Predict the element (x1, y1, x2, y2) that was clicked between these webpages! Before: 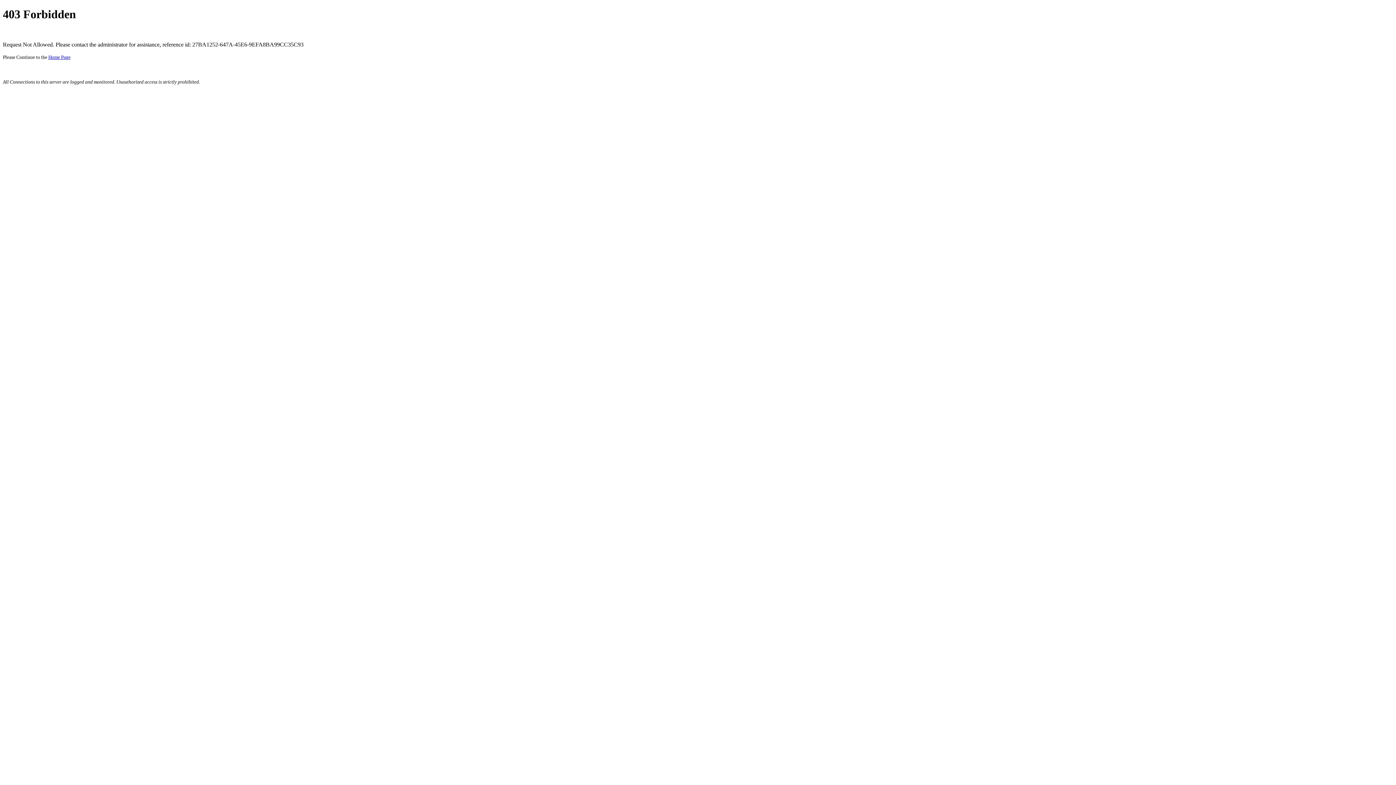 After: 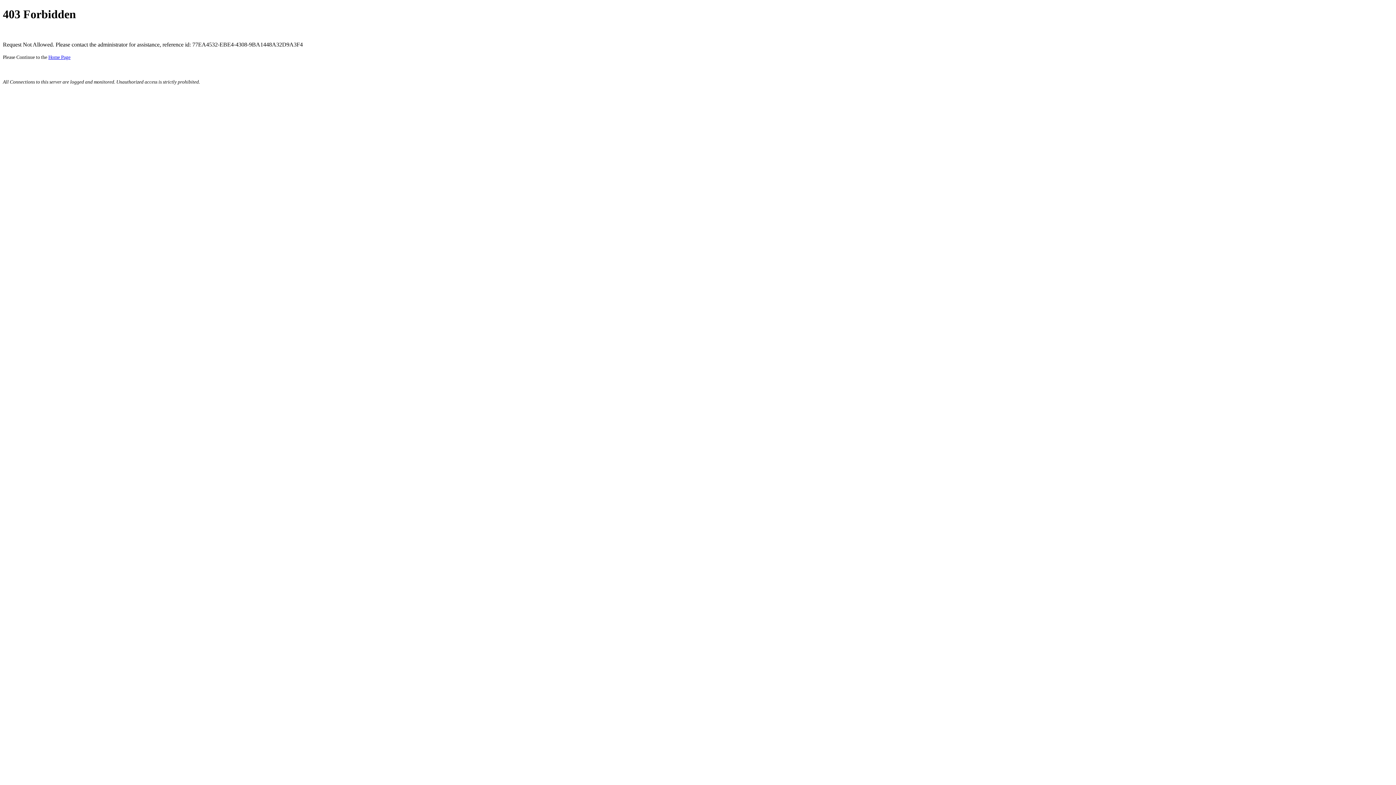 Action: bbox: (48, 54, 70, 59) label: Home Page